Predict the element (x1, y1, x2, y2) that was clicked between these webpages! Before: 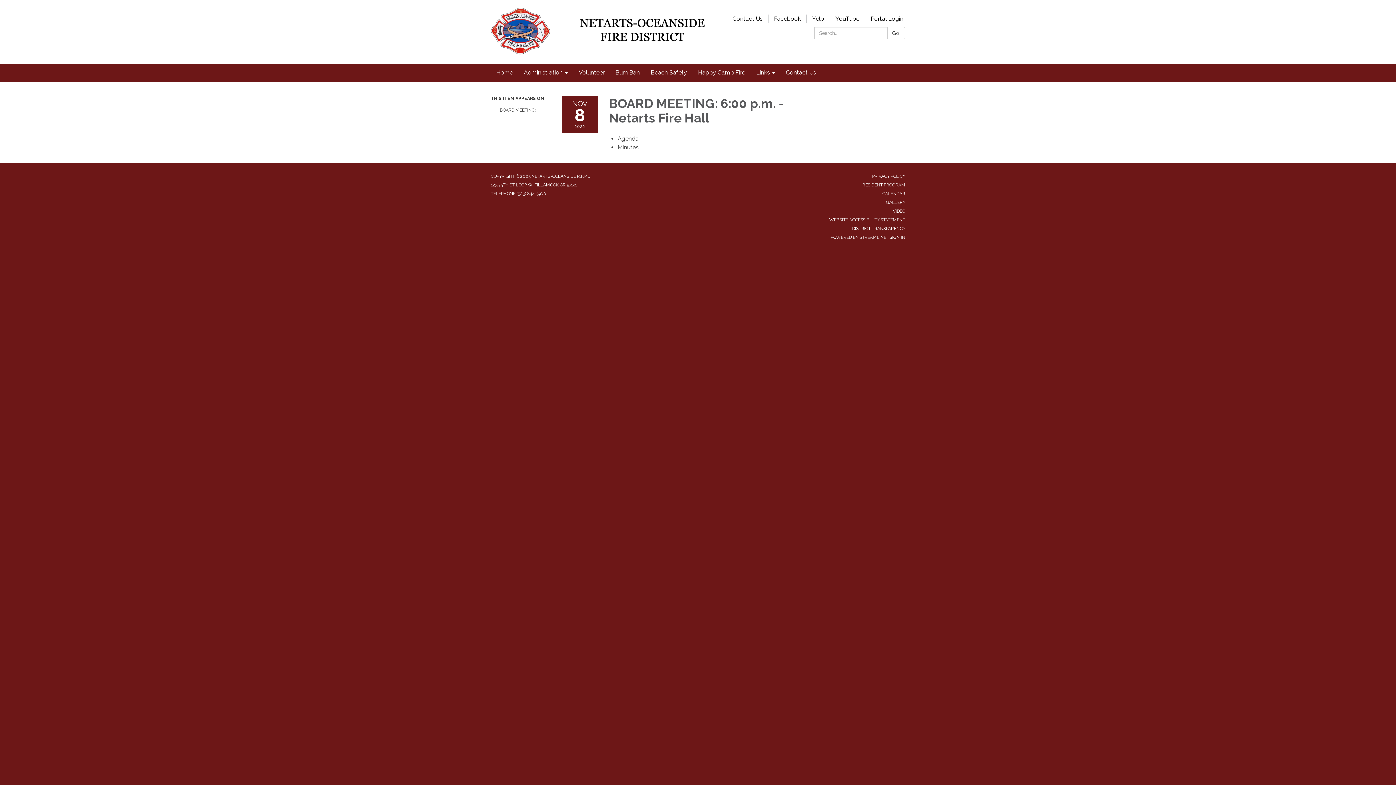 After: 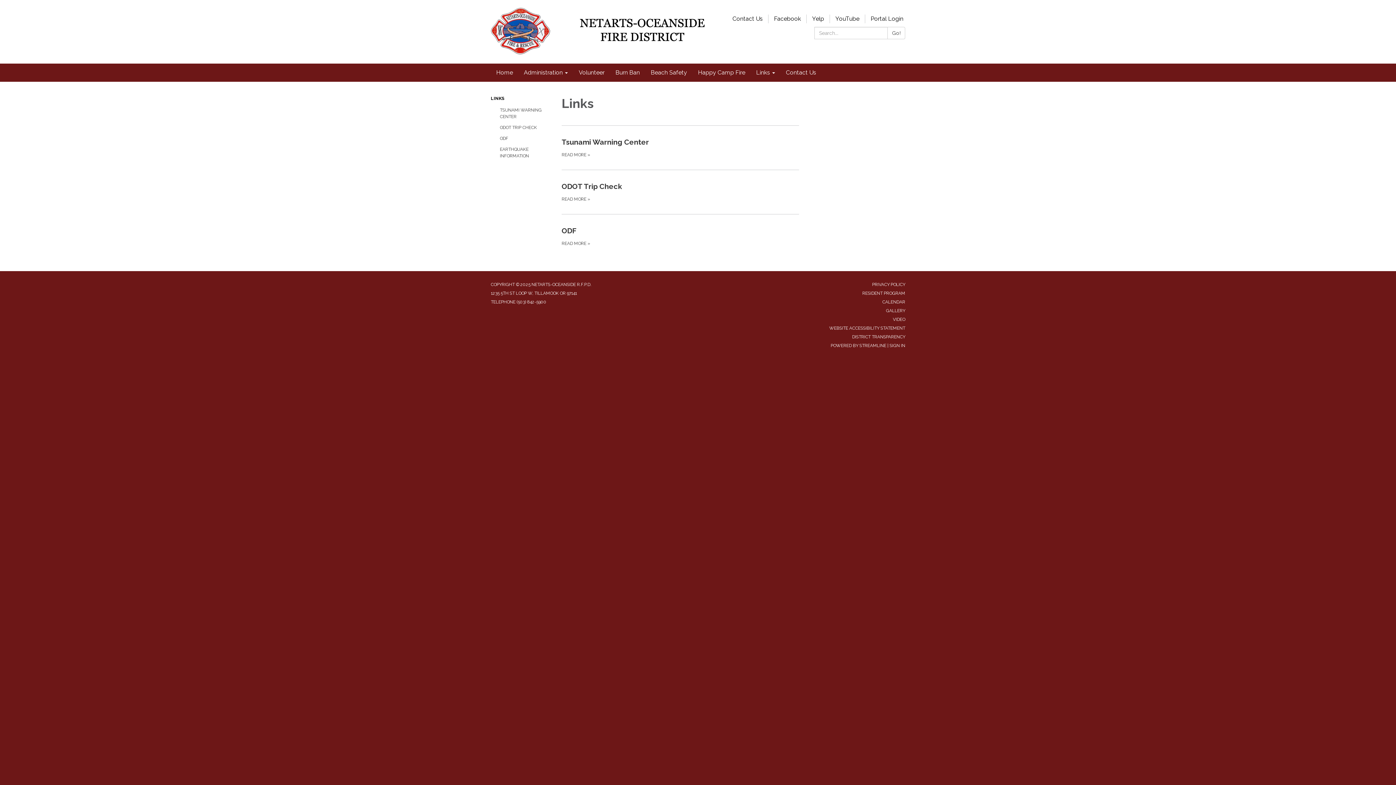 Action: bbox: (750, 63, 780, 81) label: Links